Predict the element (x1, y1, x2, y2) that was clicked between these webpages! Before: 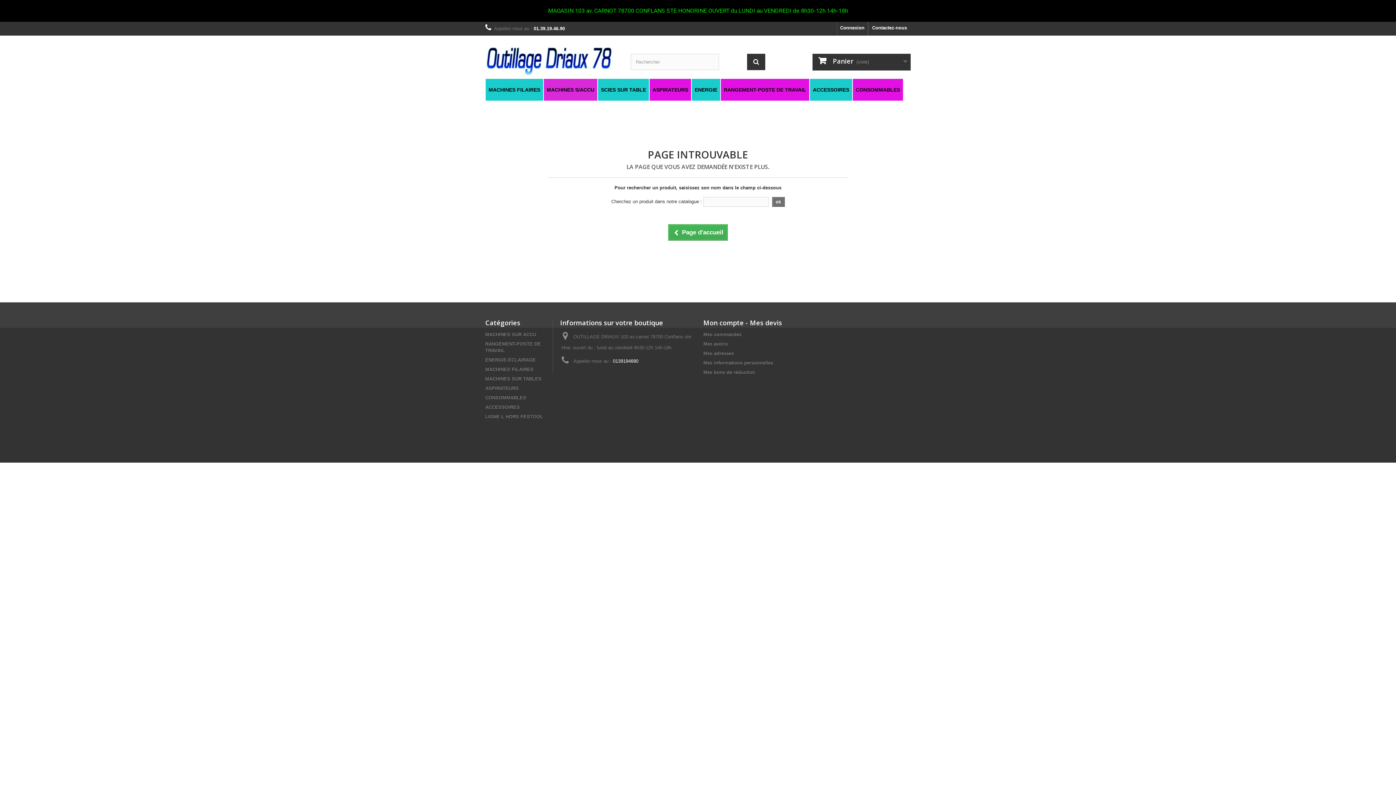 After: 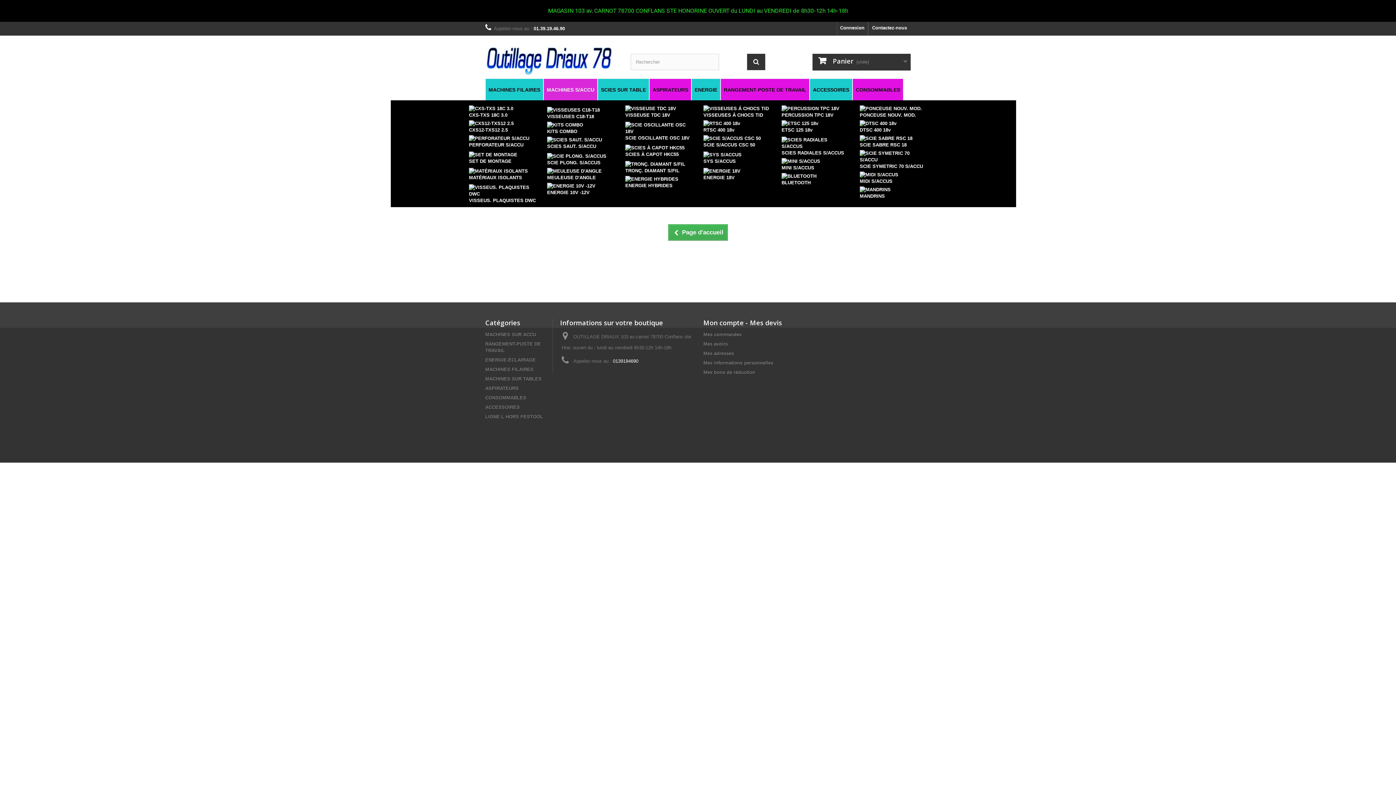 Action: bbox: (543, 77, 597, 101) label: MACHINES S/ACCU